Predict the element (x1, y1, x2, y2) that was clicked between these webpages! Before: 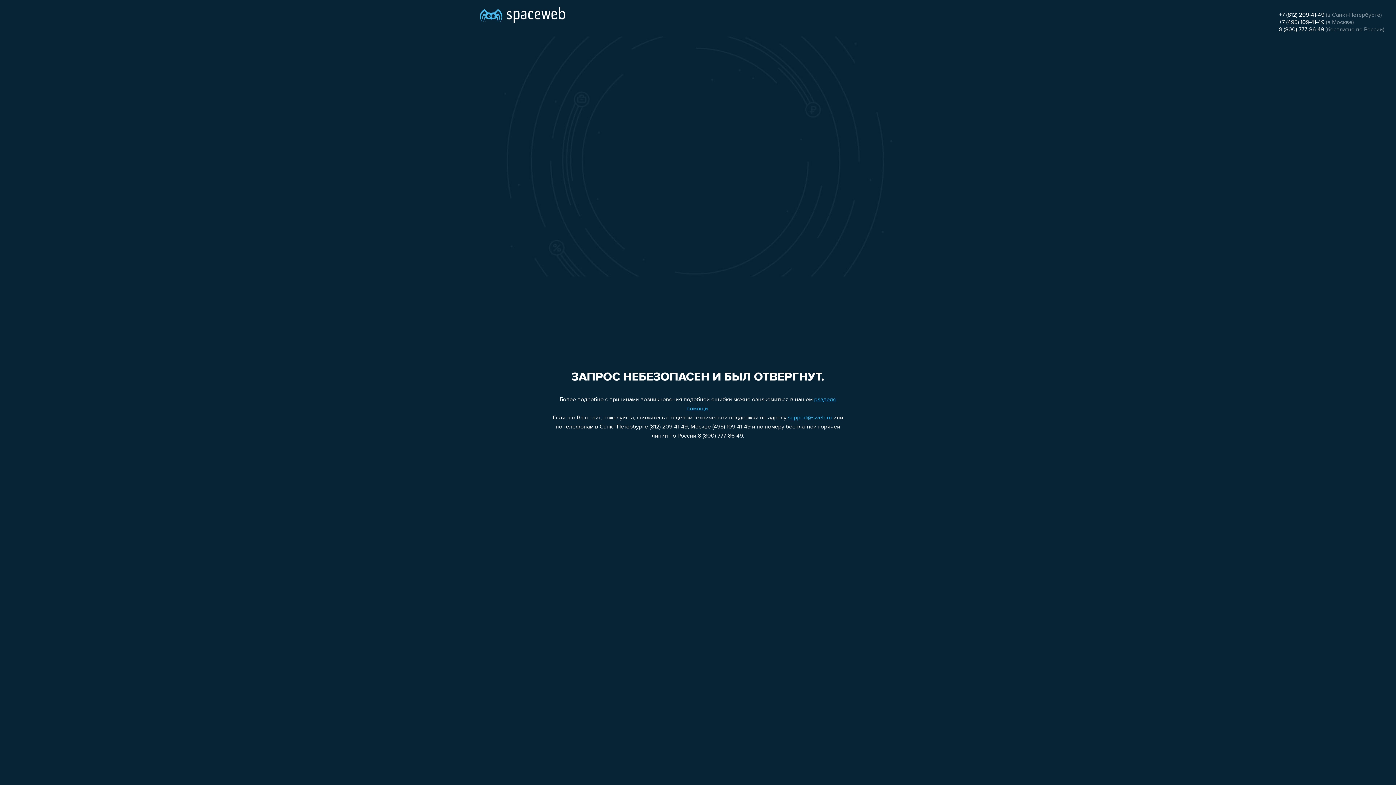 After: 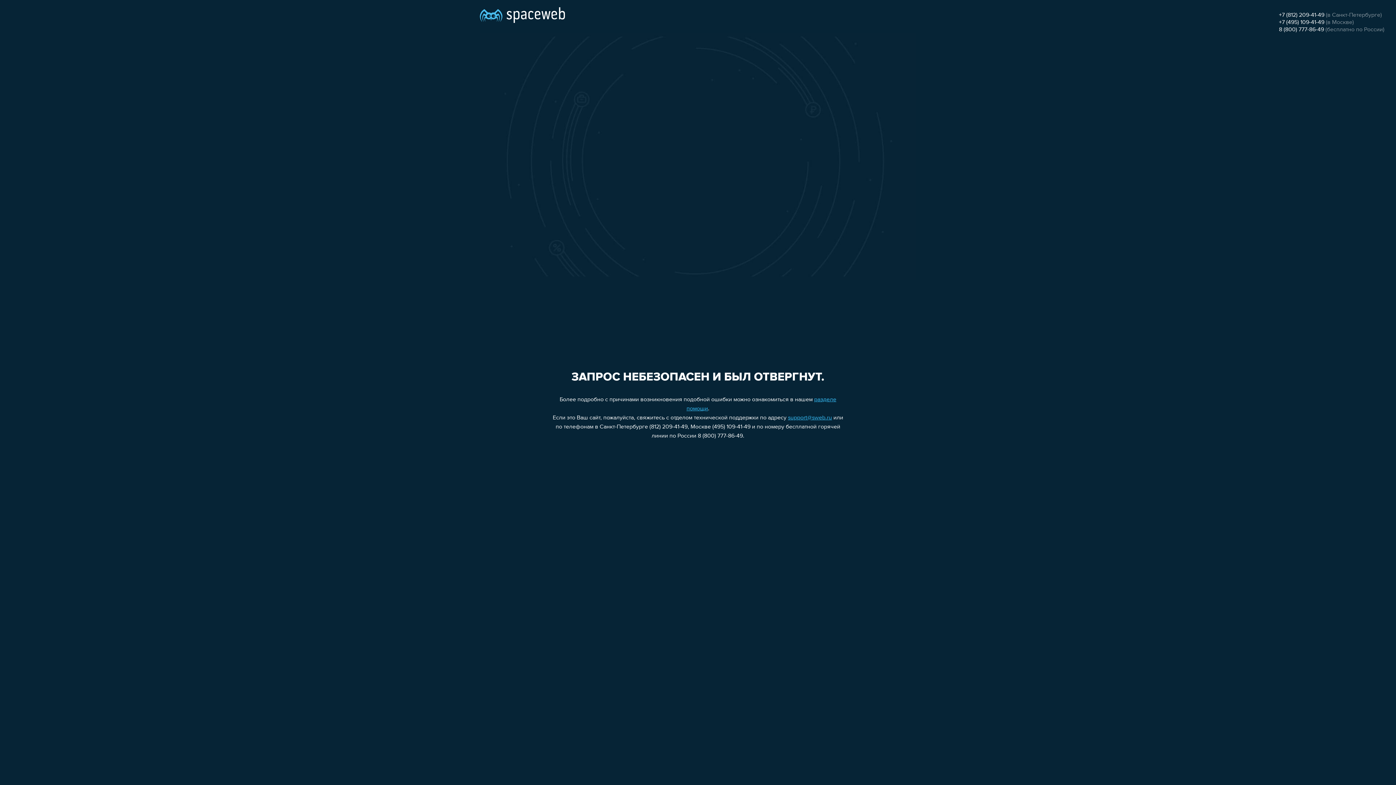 Action: label: +7 (812) 209-41-49 bbox: (1279, 12, 1324, 18)